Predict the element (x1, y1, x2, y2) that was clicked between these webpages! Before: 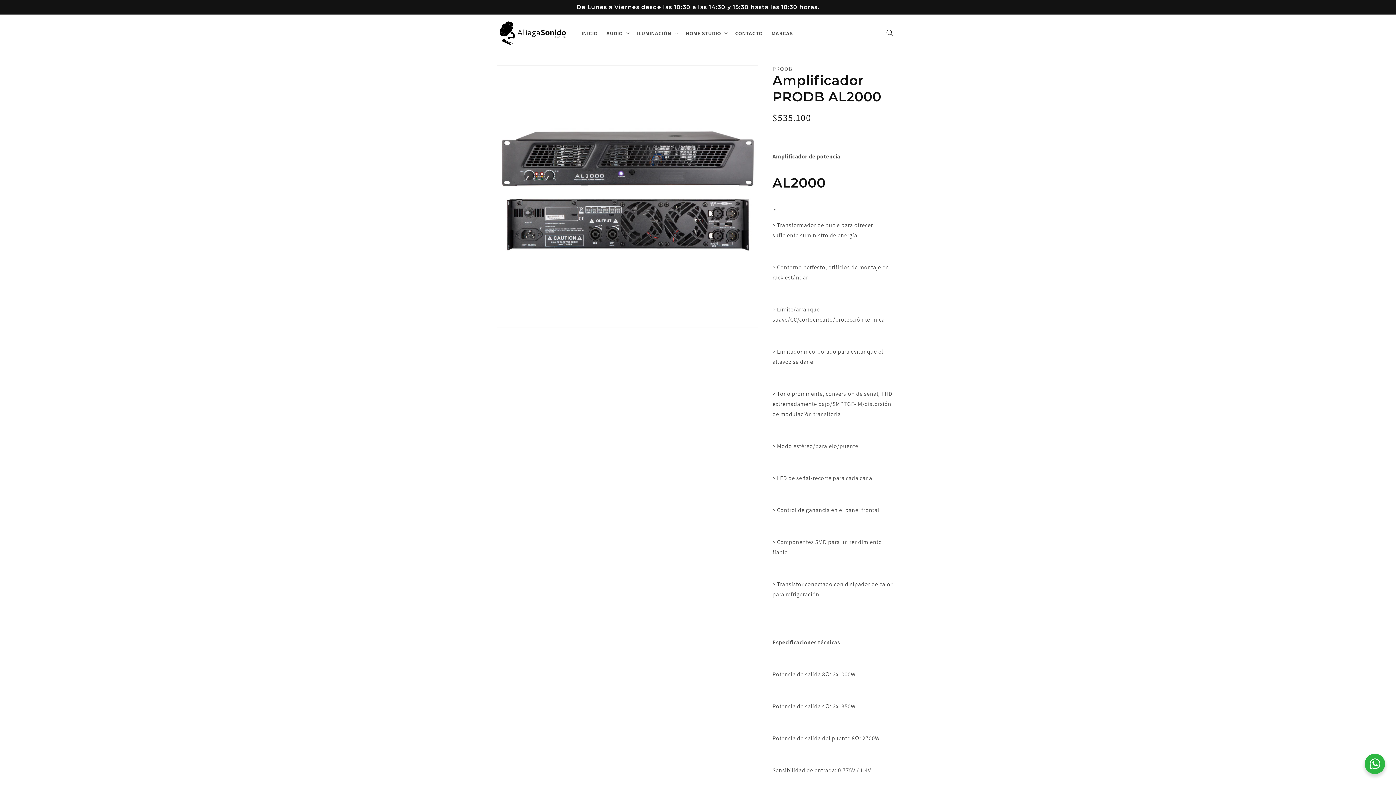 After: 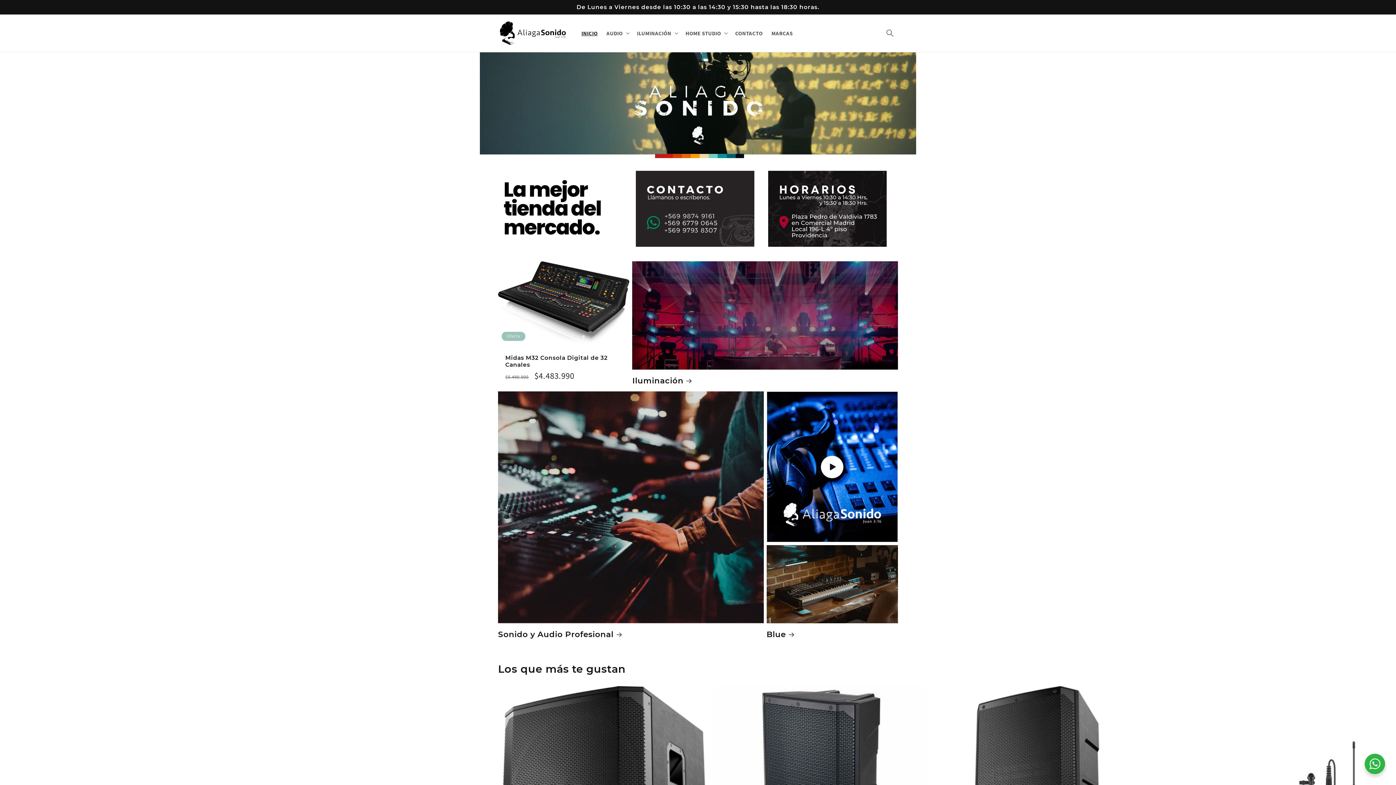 Action: bbox: (495, 16, 570, 50)